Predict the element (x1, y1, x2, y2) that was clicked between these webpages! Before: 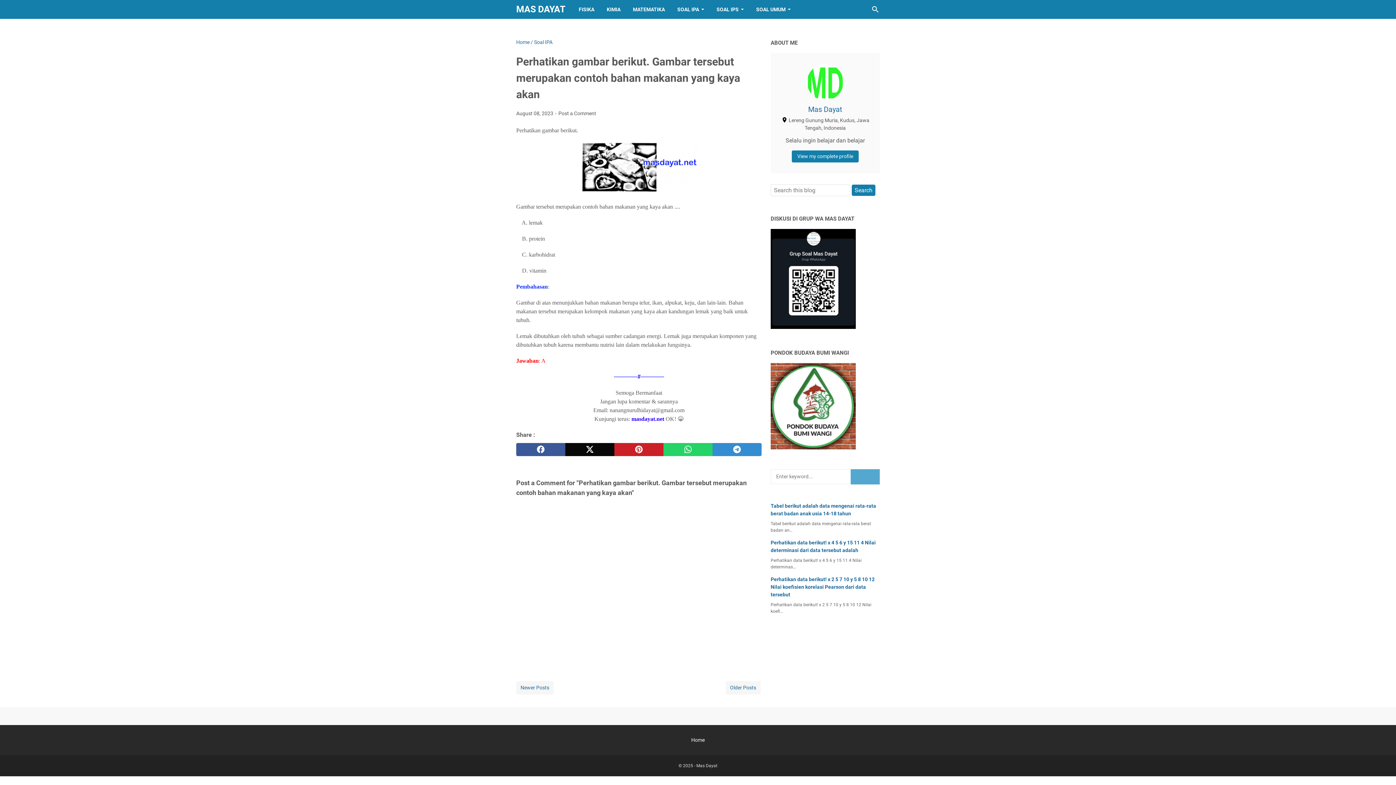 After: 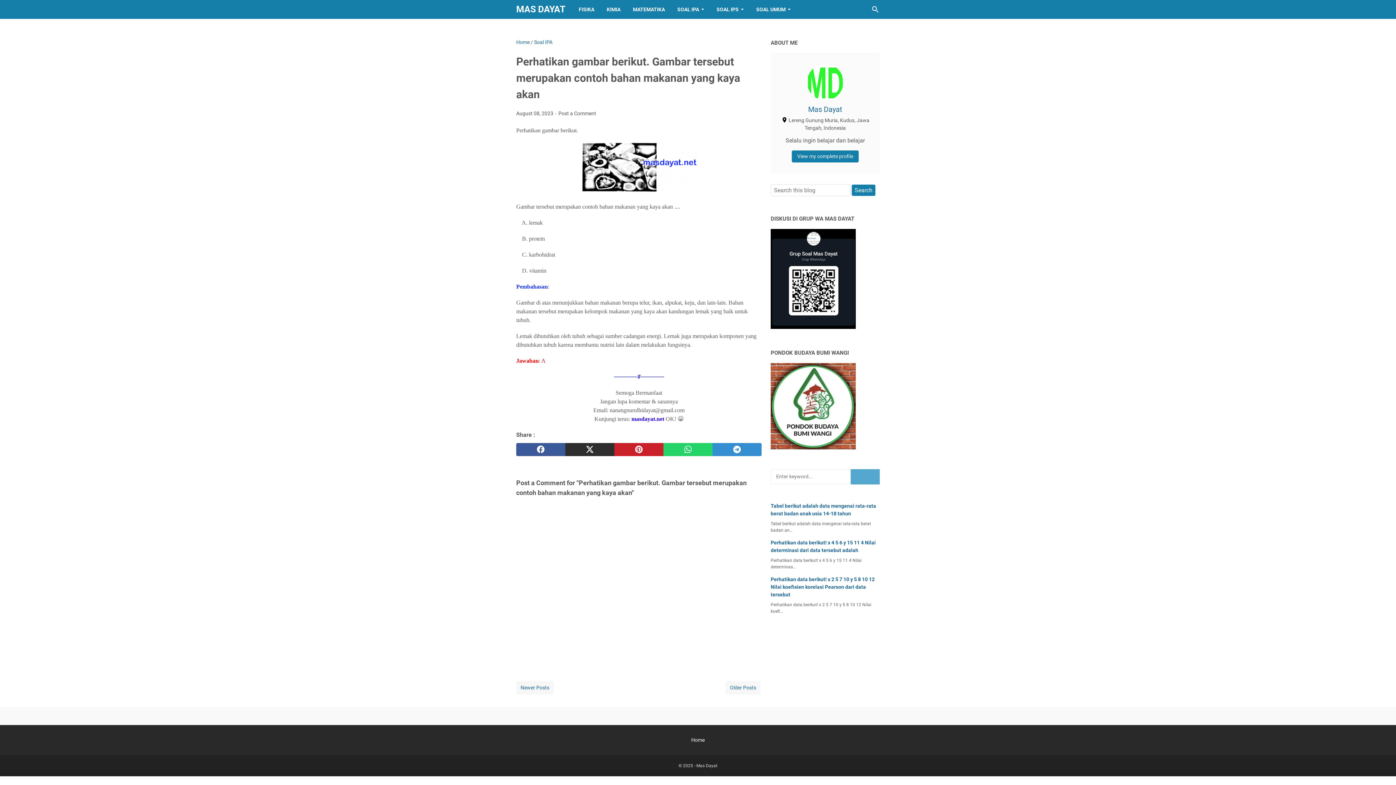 Action: label: twitter bbox: (565, 443, 614, 456)